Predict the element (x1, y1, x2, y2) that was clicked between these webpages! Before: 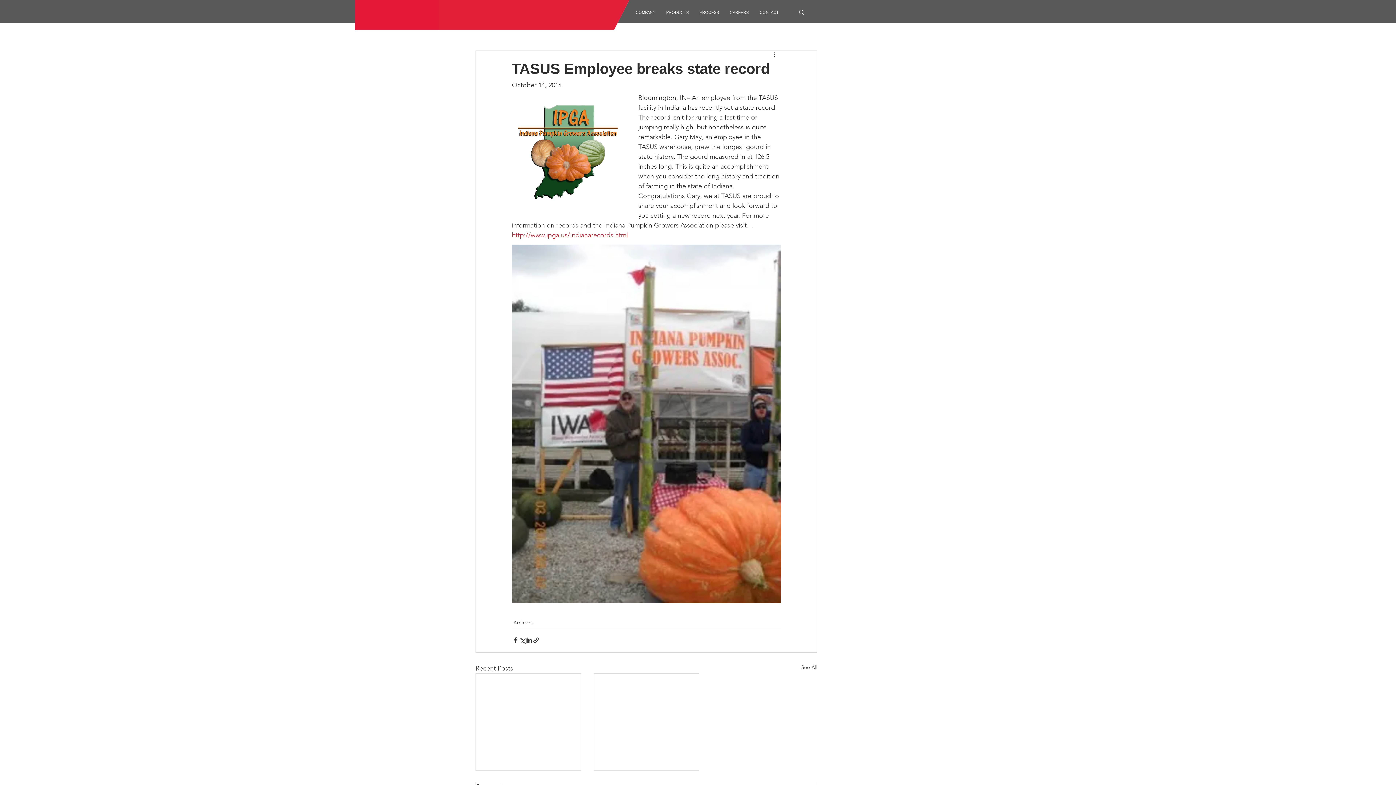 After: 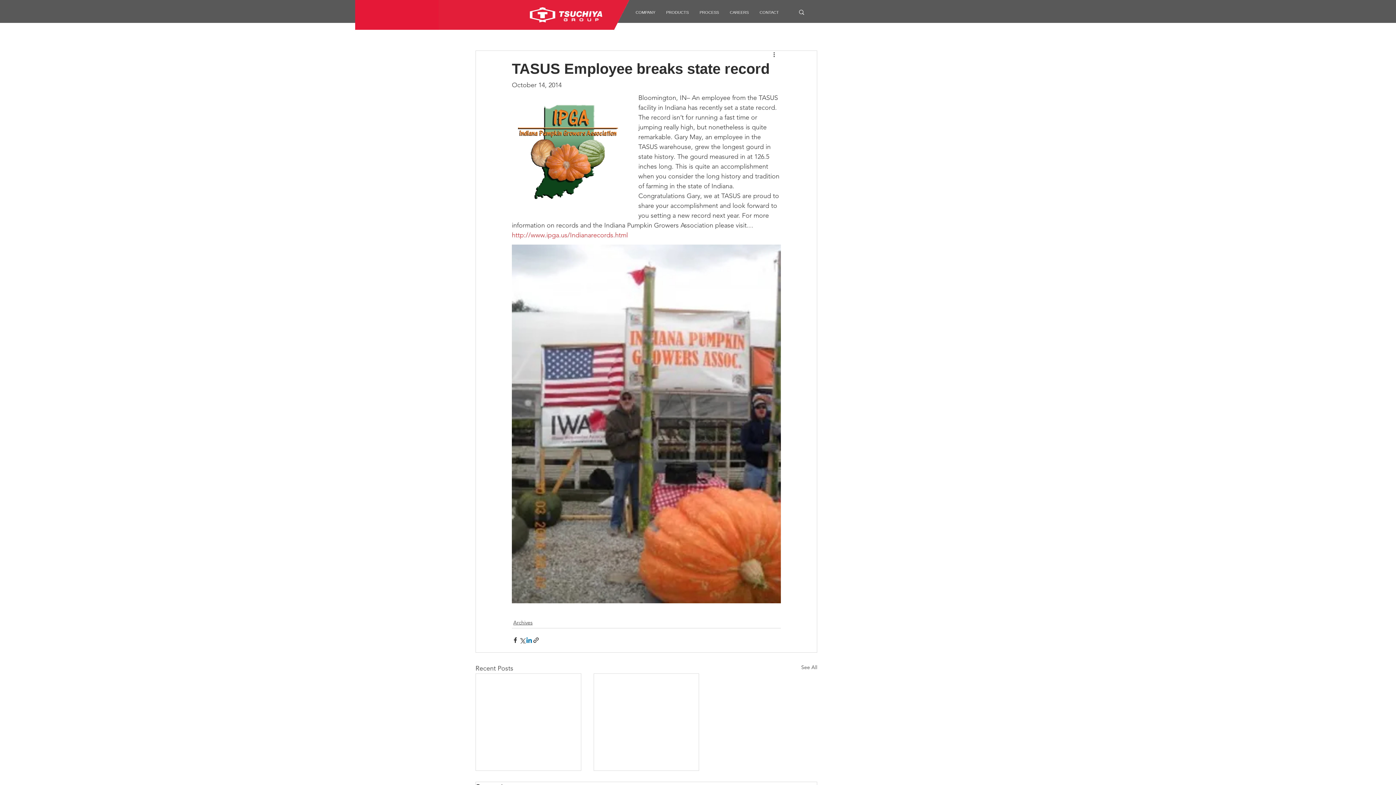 Action: label: Share via LinkedIn bbox: (525, 637, 532, 644)